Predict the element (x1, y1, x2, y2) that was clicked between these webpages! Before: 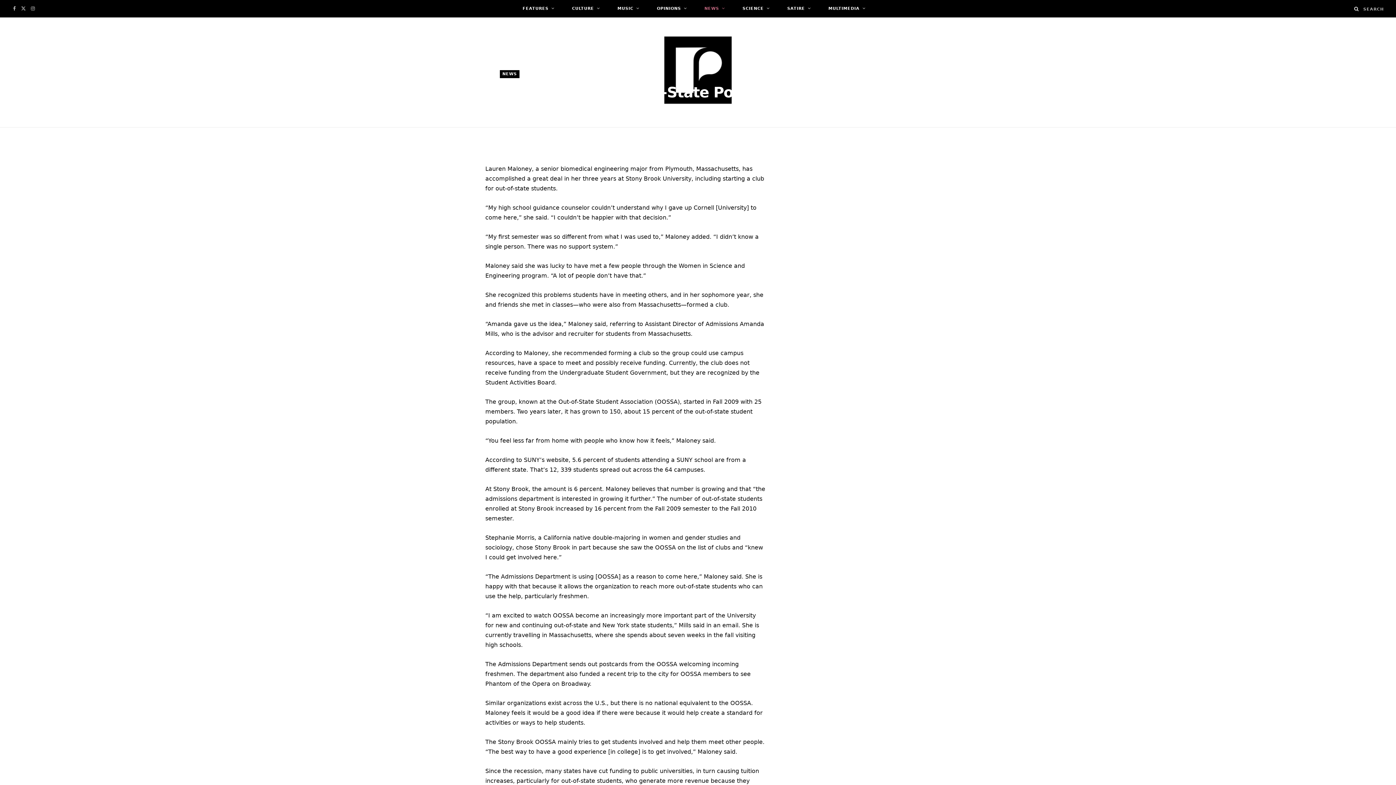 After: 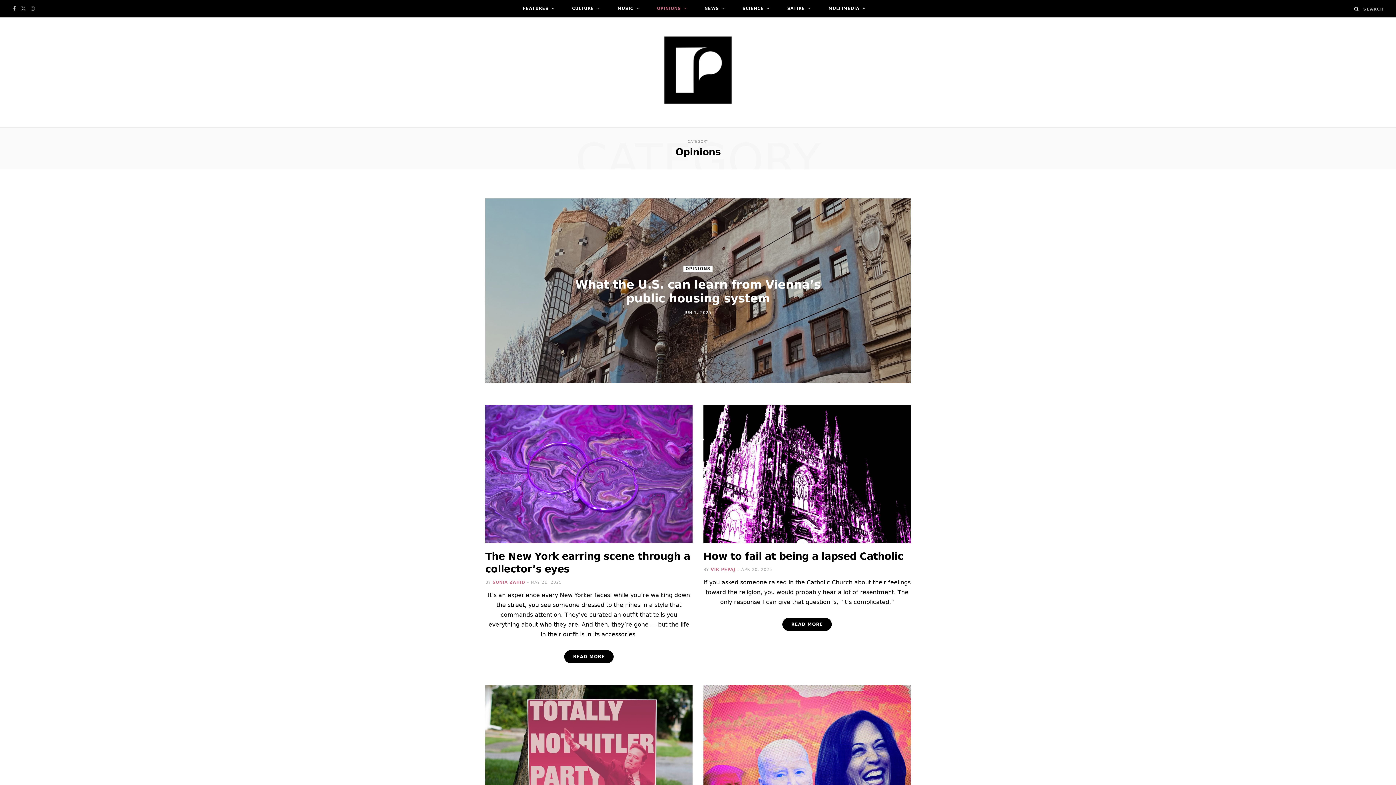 Action: label: OPINIONS bbox: (649, 0, 694, 17)